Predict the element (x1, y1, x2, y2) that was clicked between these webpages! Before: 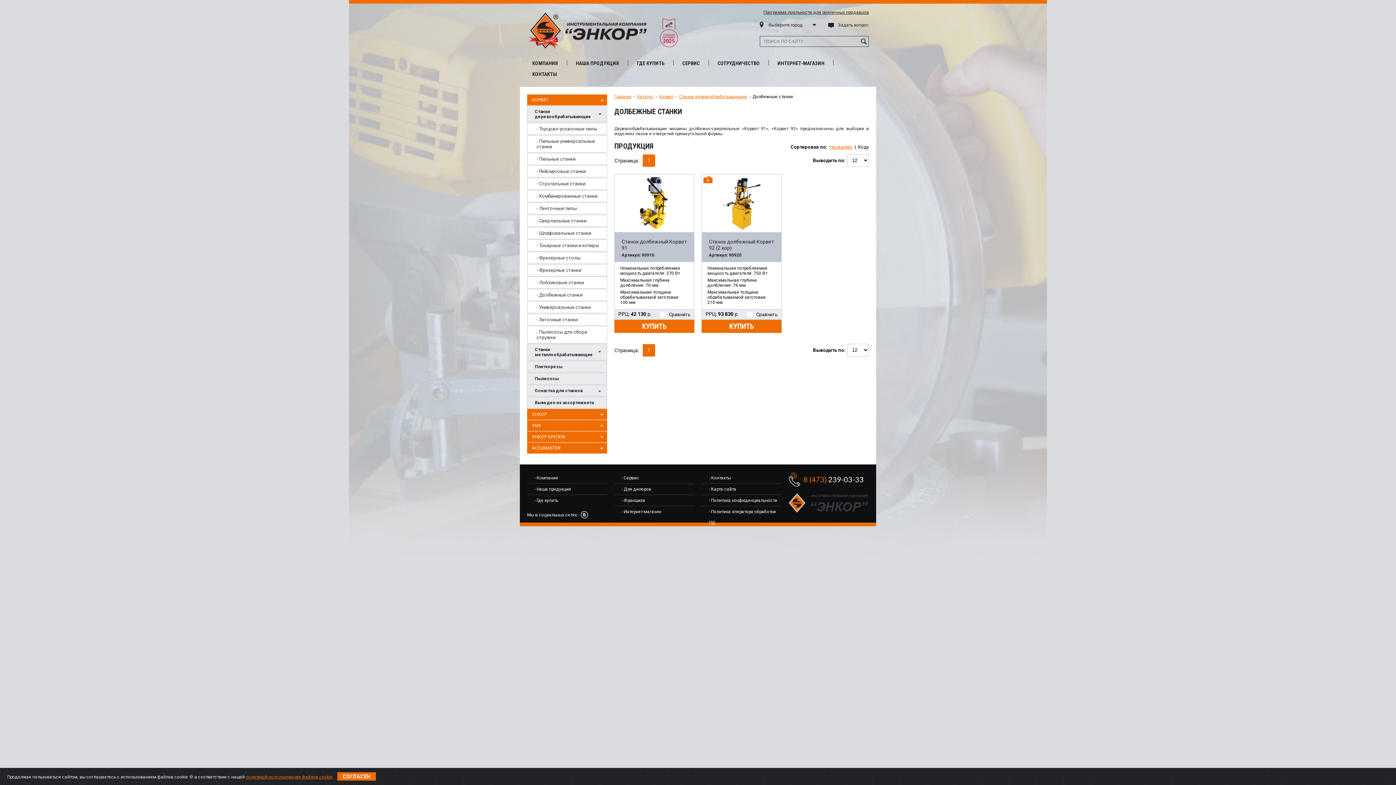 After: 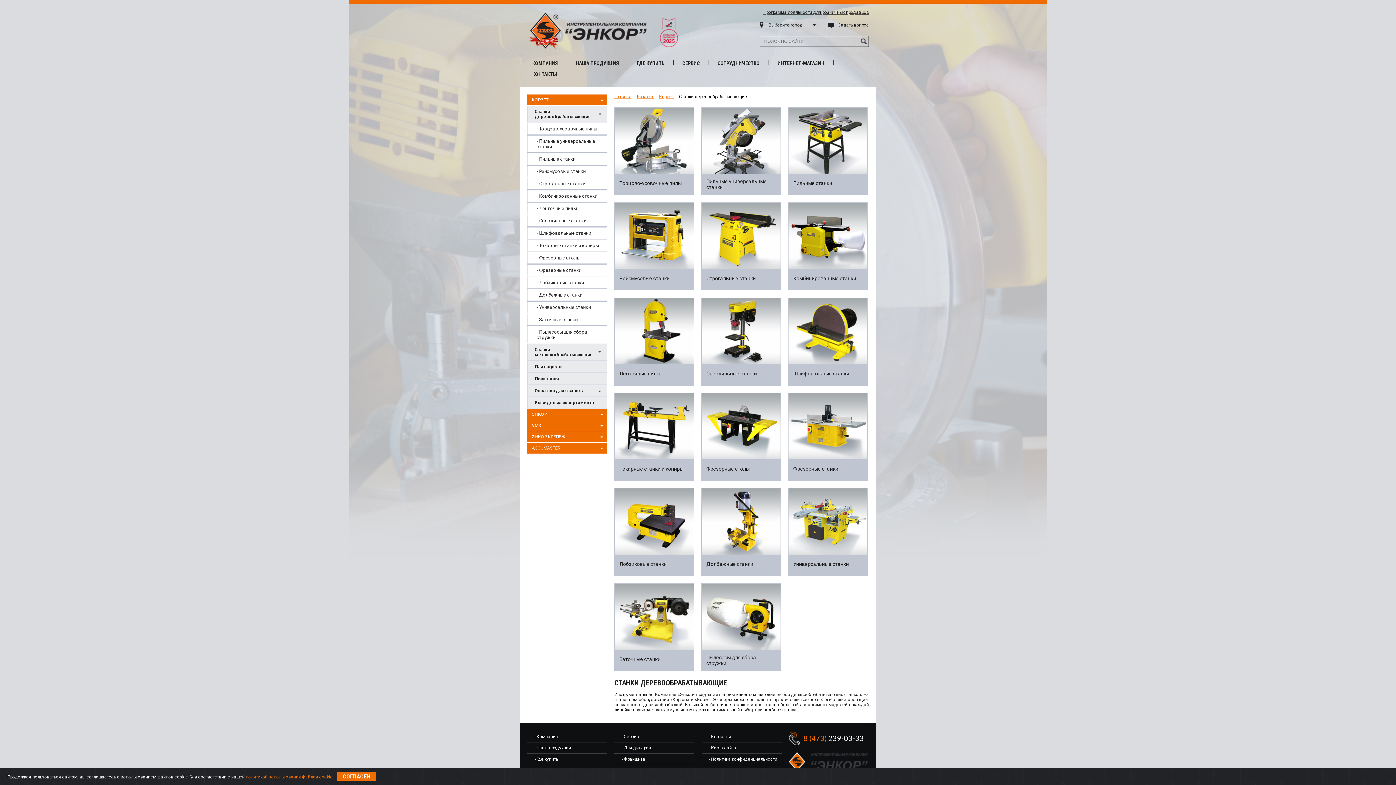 Action: bbox: (679, 94, 747, 99) label: Станки деревообрабатывающие